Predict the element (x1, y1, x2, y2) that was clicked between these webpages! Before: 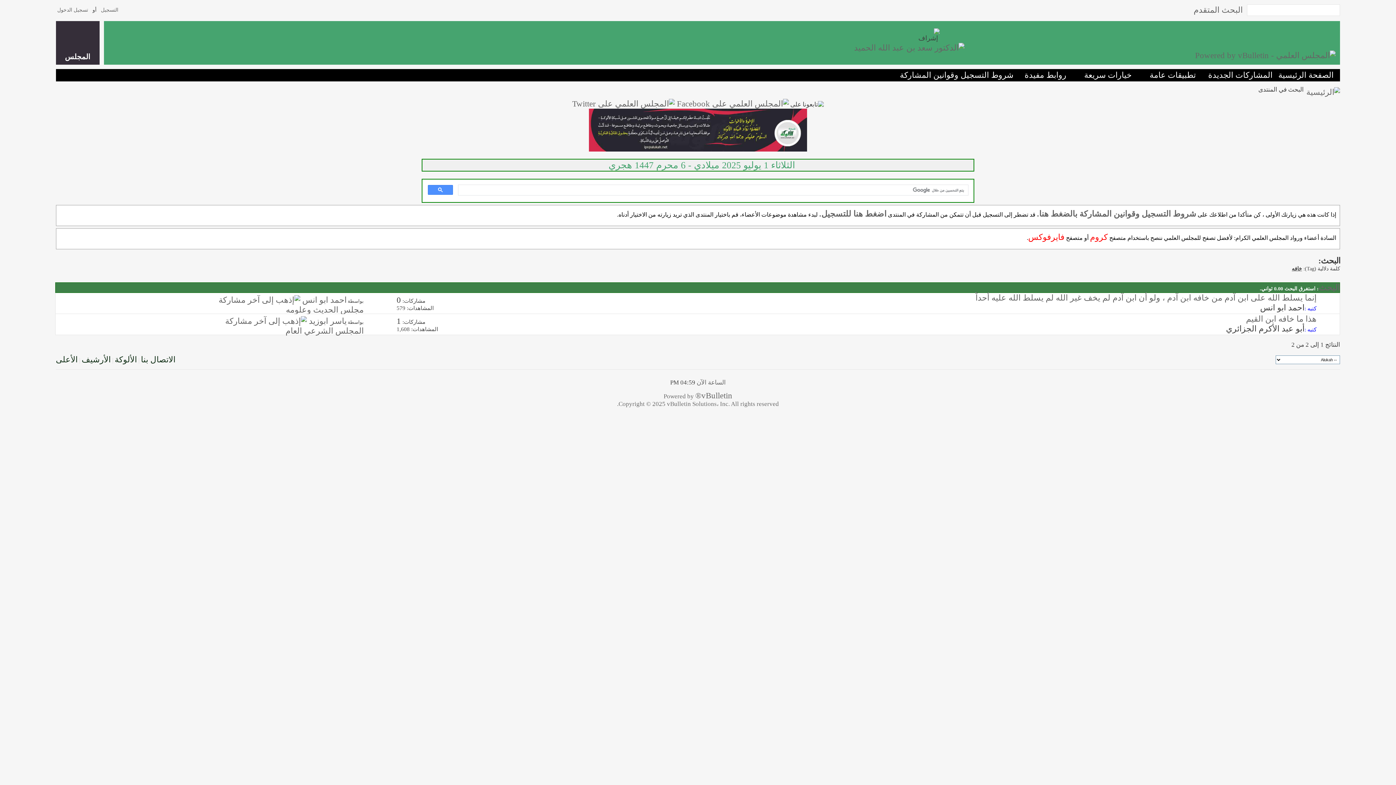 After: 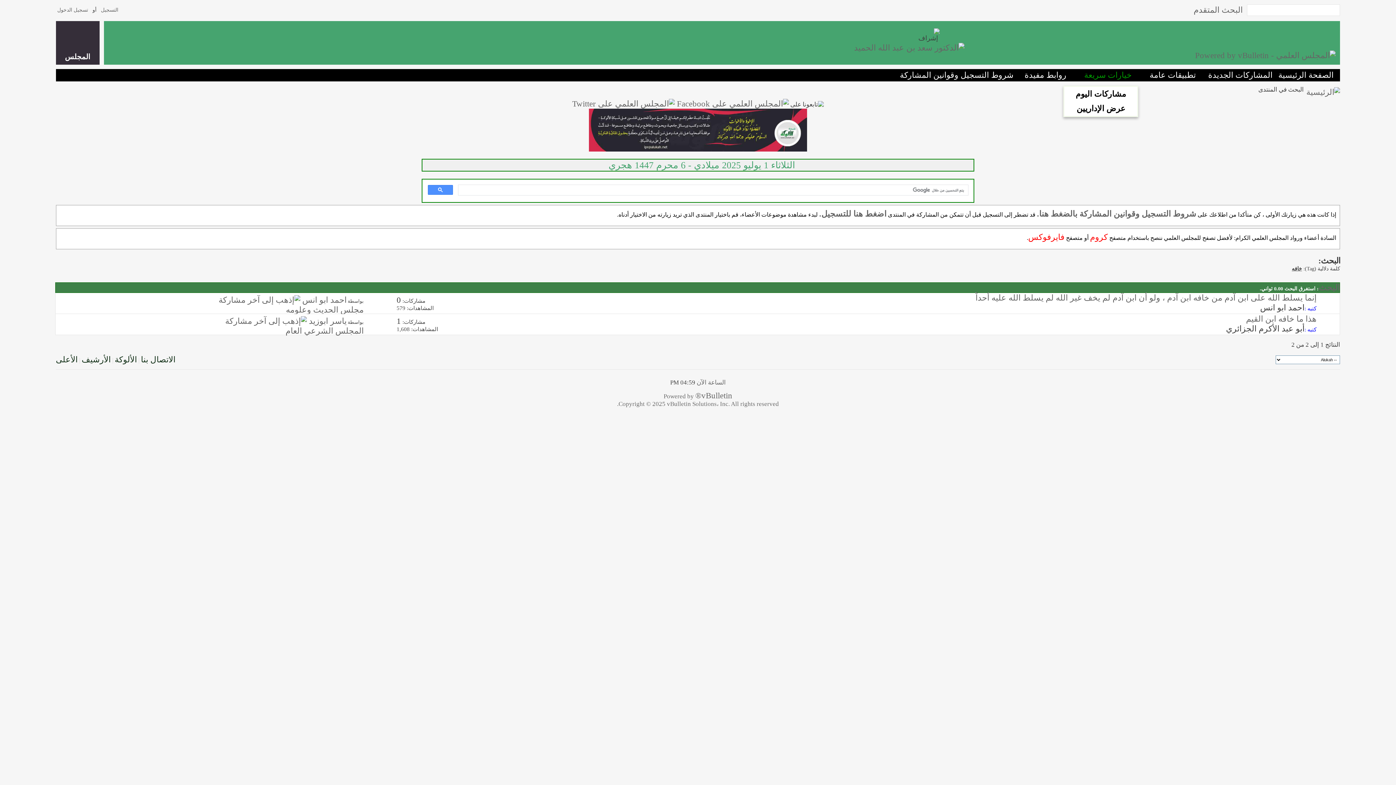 Action: bbox: (1079, 70, 1138, 79) label: خيارات سريعة